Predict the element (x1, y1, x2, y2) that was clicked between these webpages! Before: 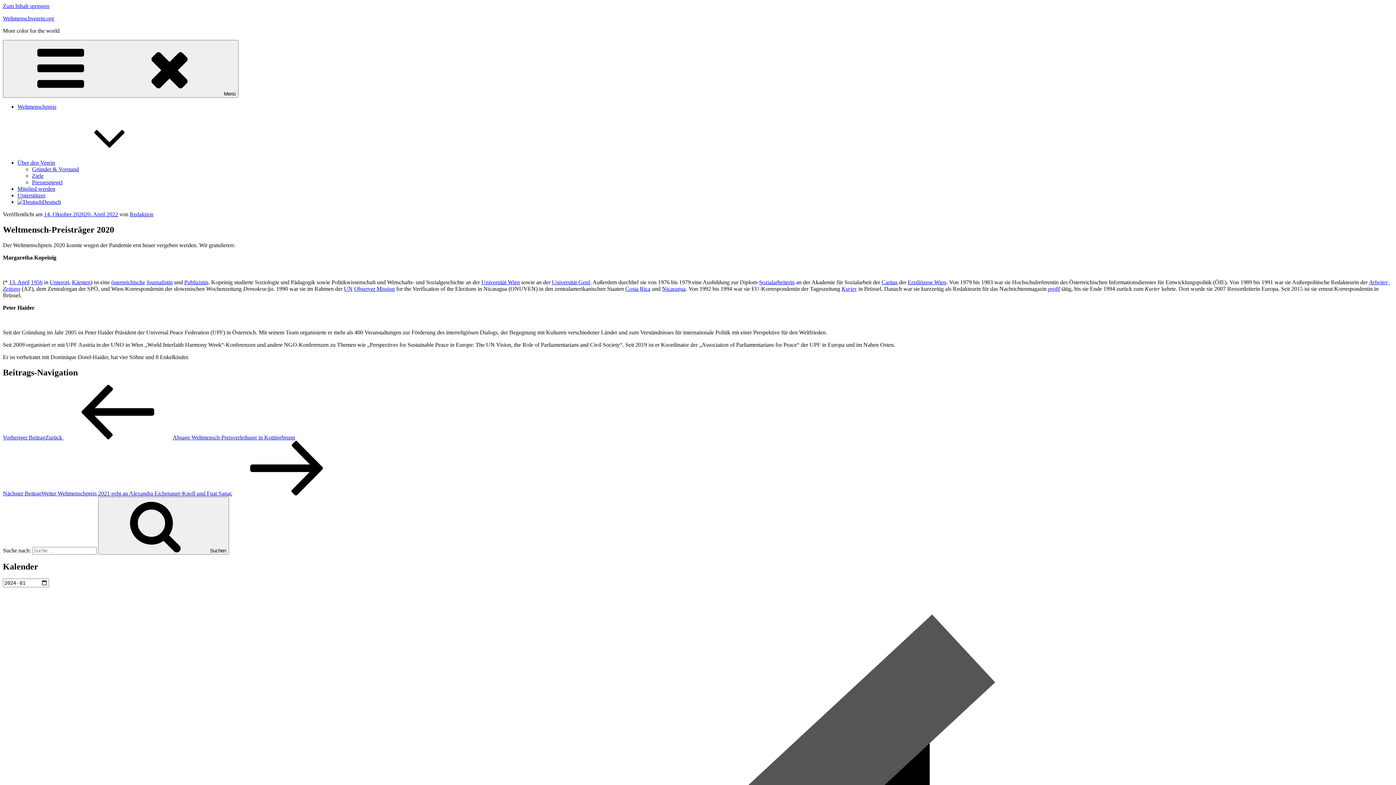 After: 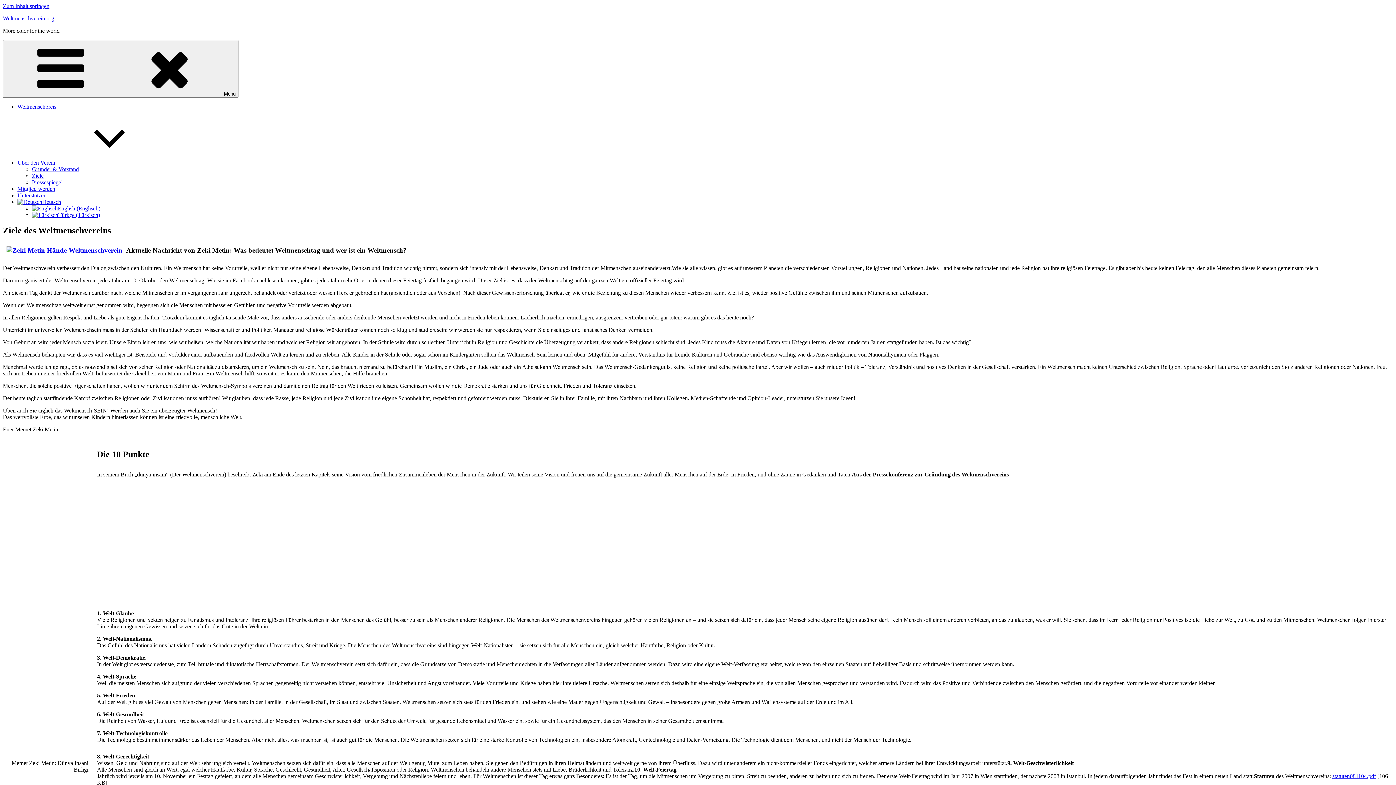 Action: label: Ziele bbox: (32, 172, 43, 178)